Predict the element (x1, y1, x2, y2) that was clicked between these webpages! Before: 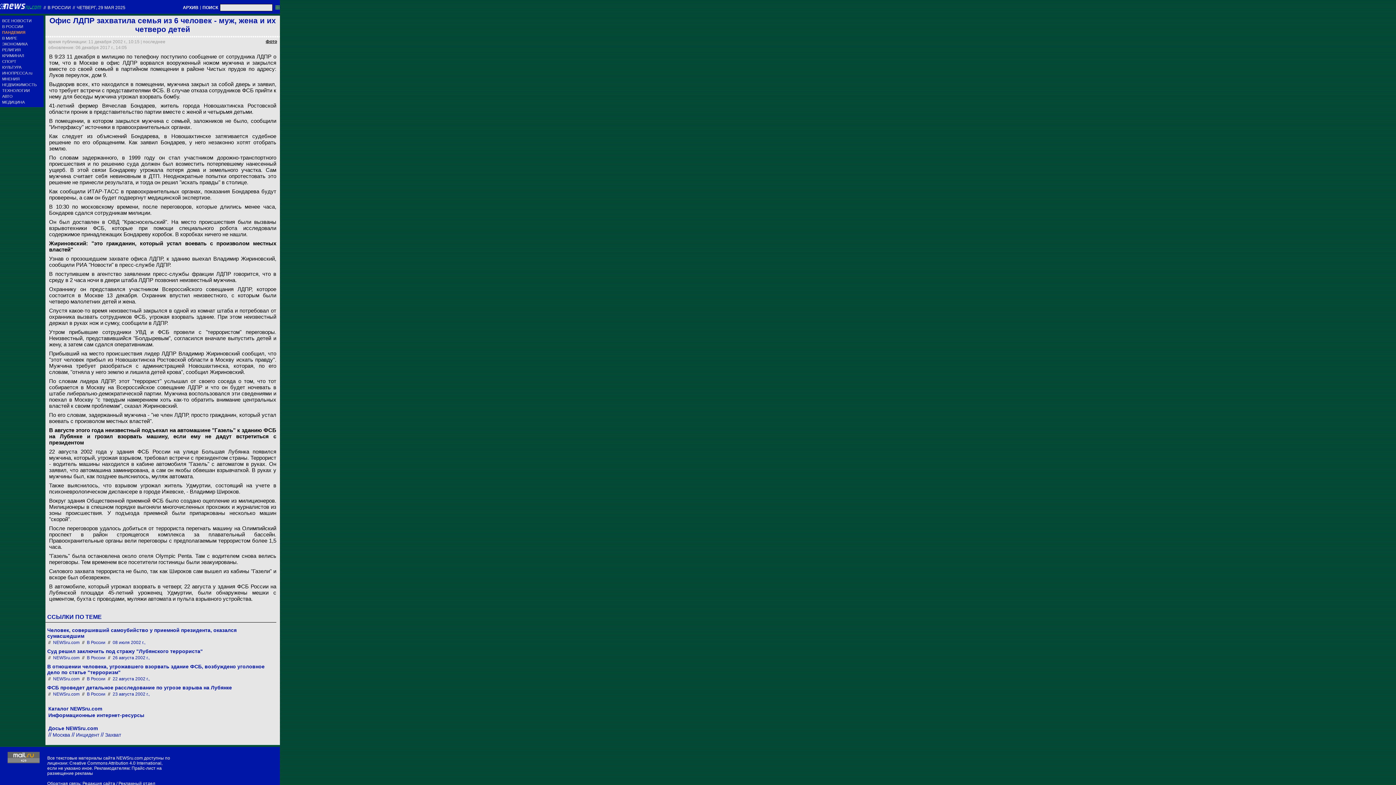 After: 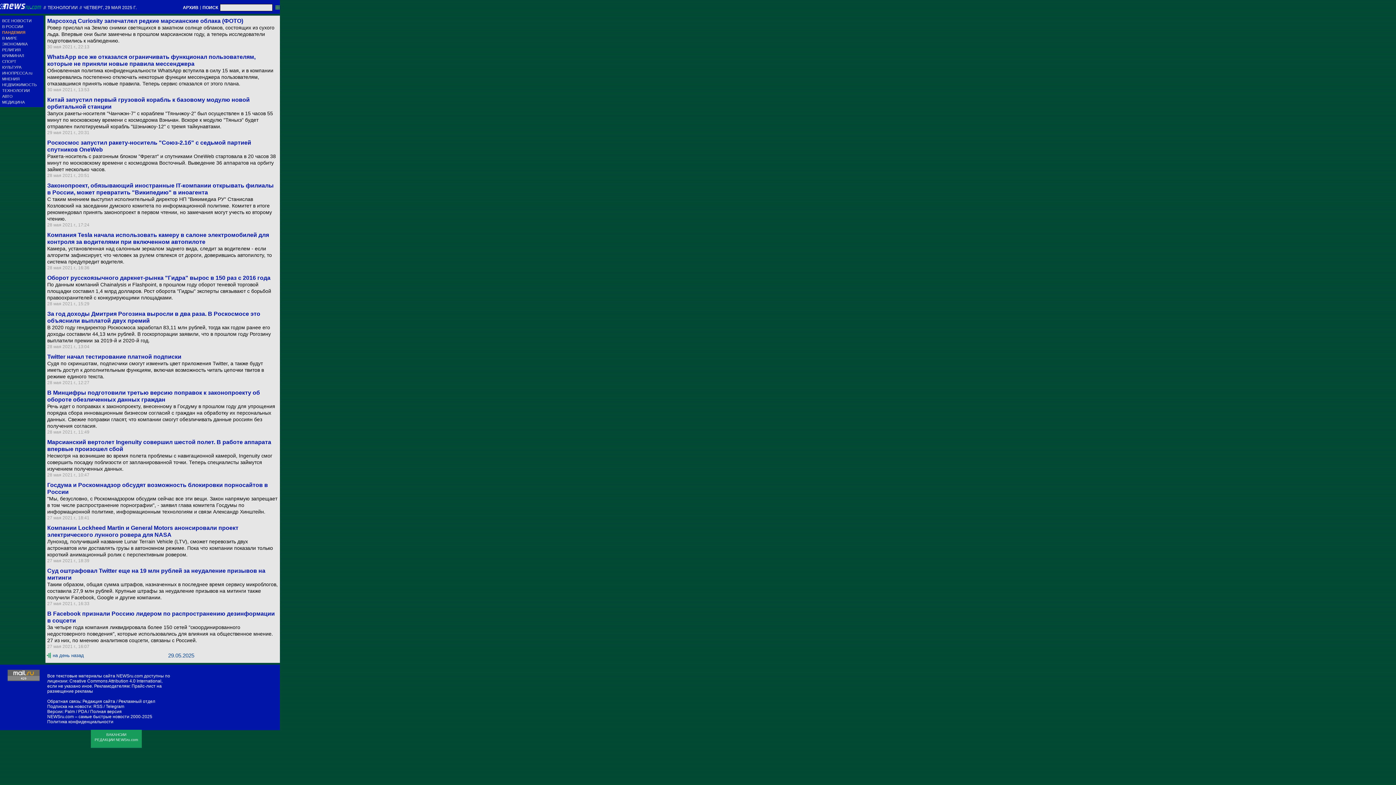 Action: bbox: (2, 88, 43, 92) label: ТЕХНОЛОГИИ